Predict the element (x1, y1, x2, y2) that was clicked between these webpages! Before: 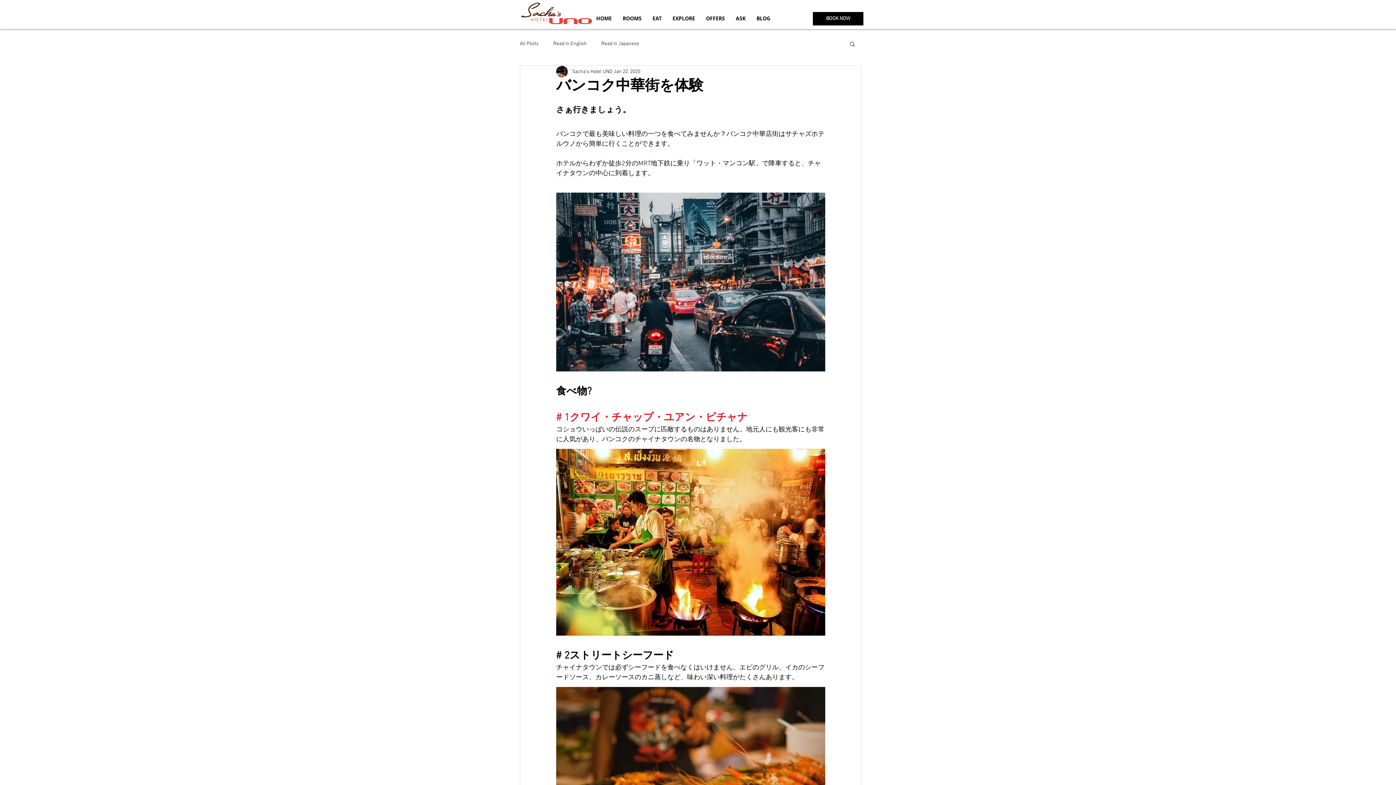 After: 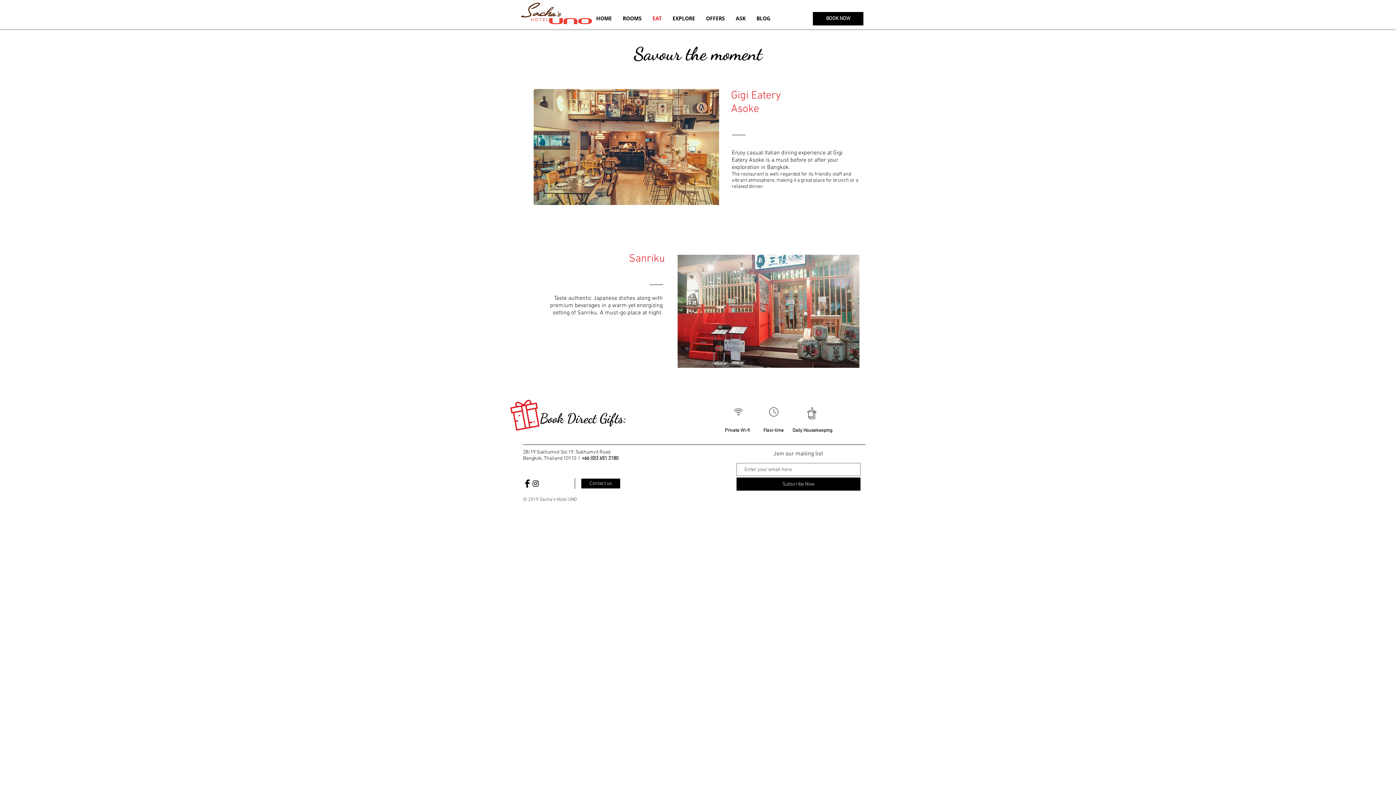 Action: label: EAT bbox: (647, 13, 667, 24)